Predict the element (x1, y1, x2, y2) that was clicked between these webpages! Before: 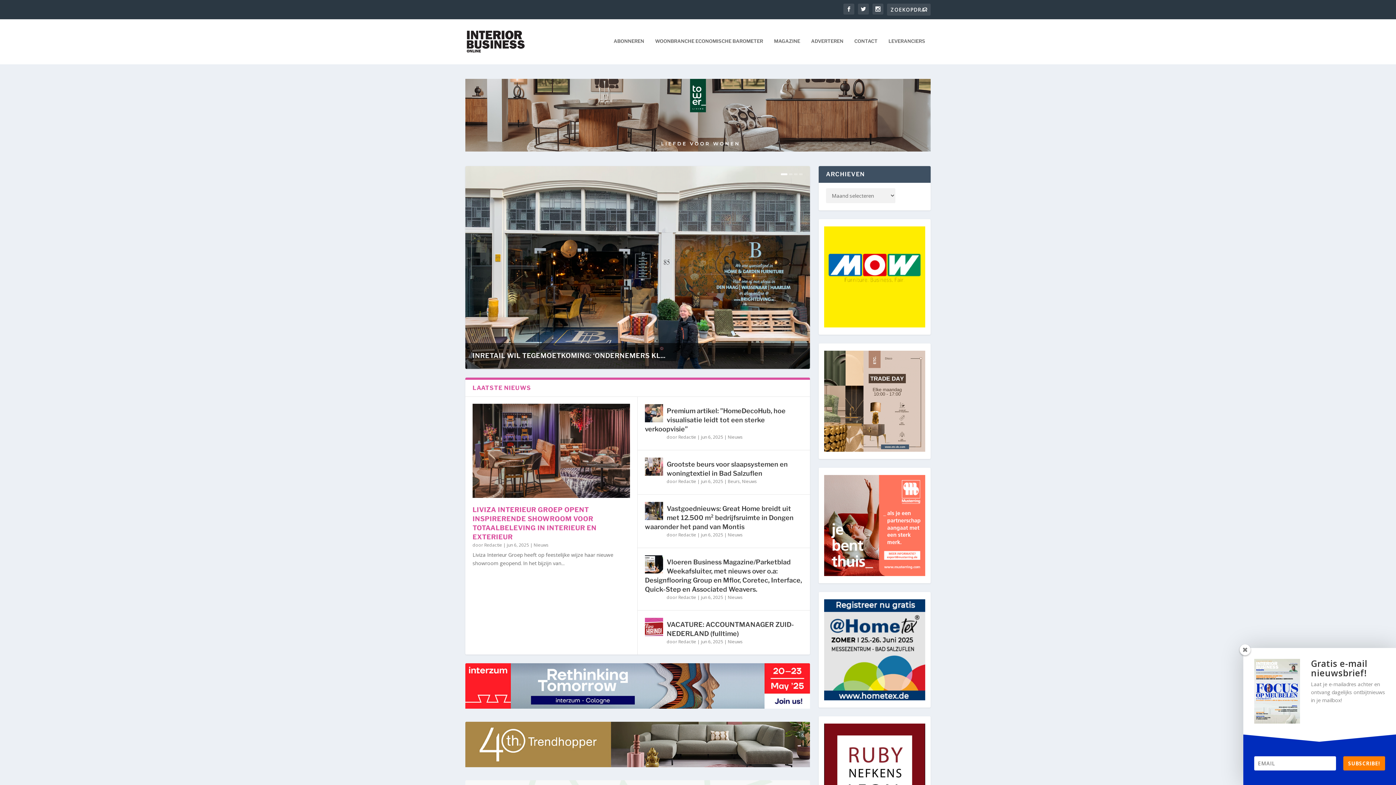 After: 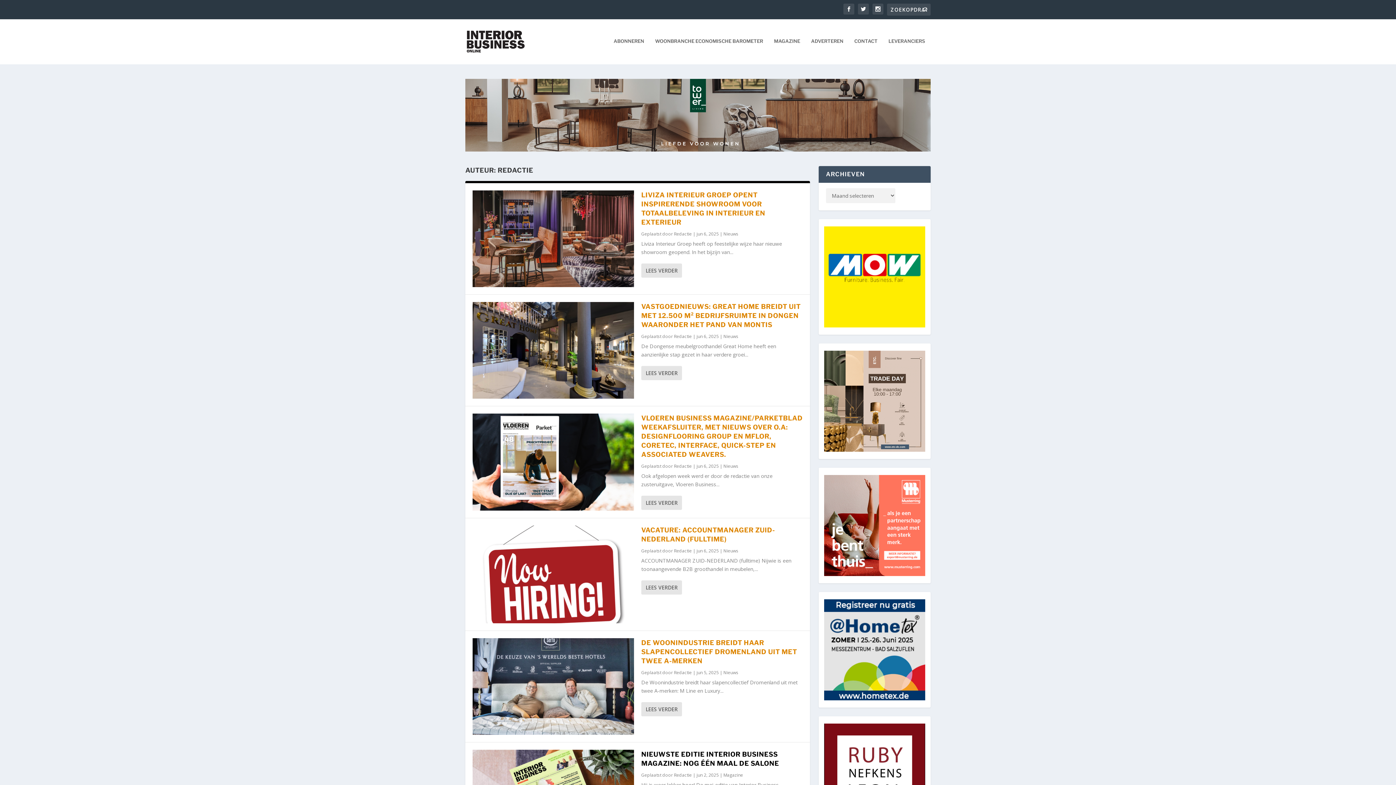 Action: bbox: (678, 638, 696, 644) label: Redactie